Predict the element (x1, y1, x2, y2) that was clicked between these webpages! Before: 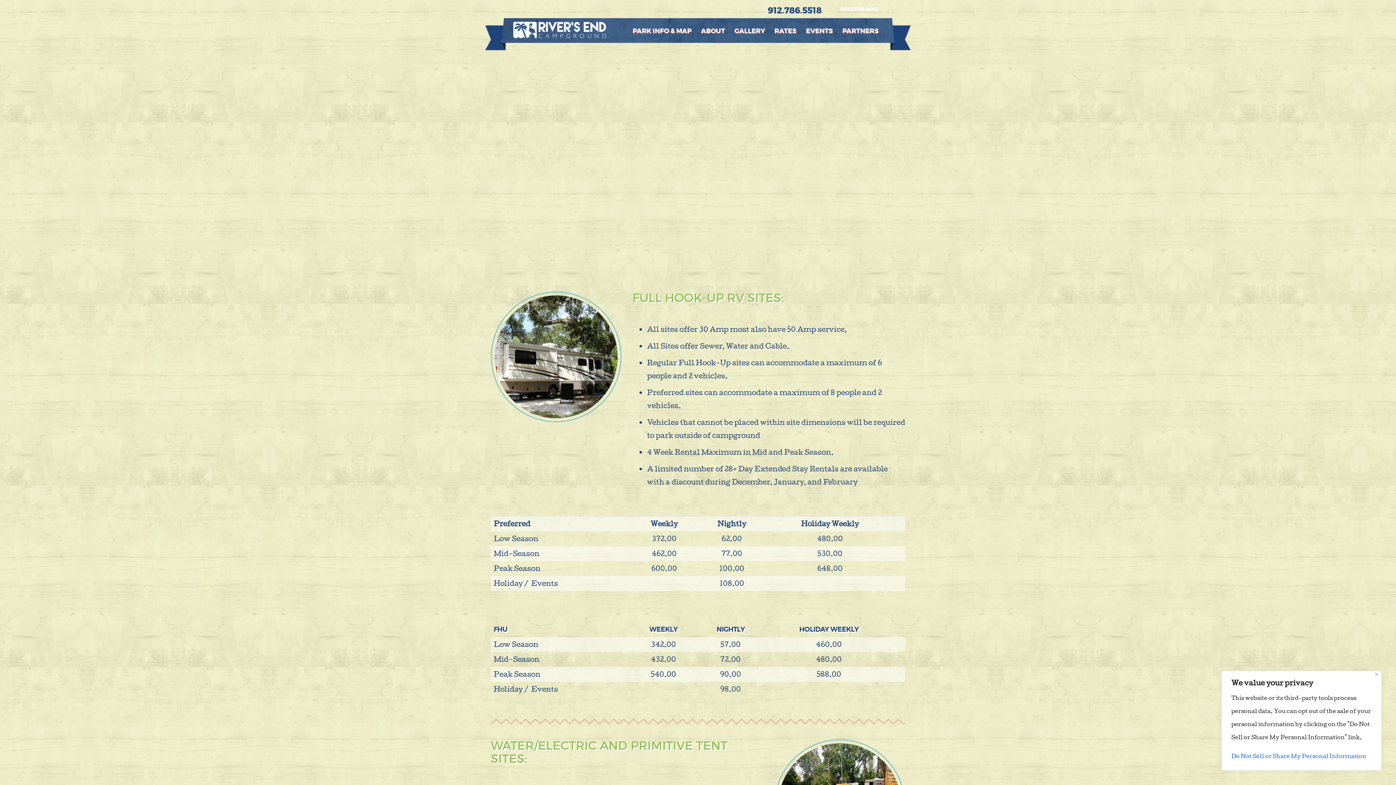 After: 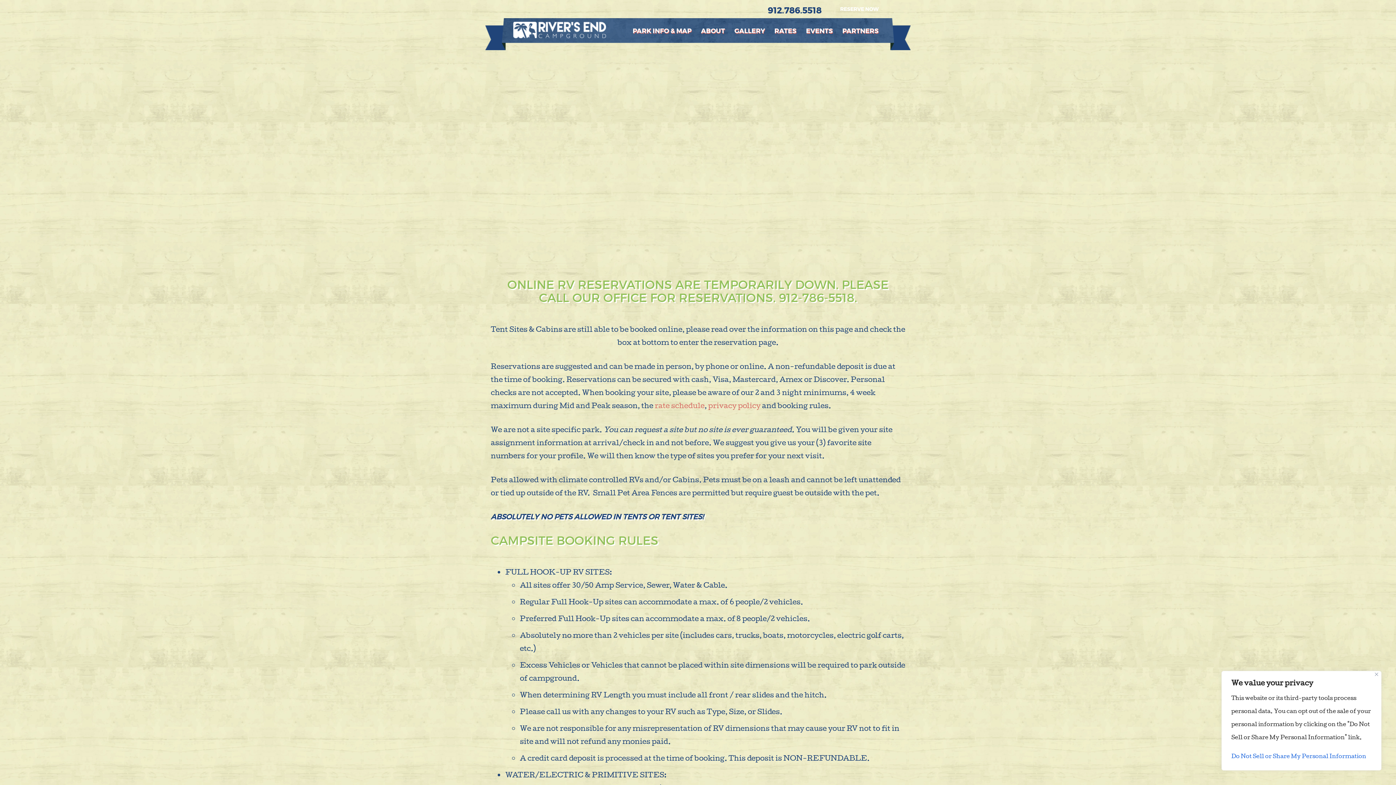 Action: bbox: (826, 3, 892, 15) label: RESERVE NOW